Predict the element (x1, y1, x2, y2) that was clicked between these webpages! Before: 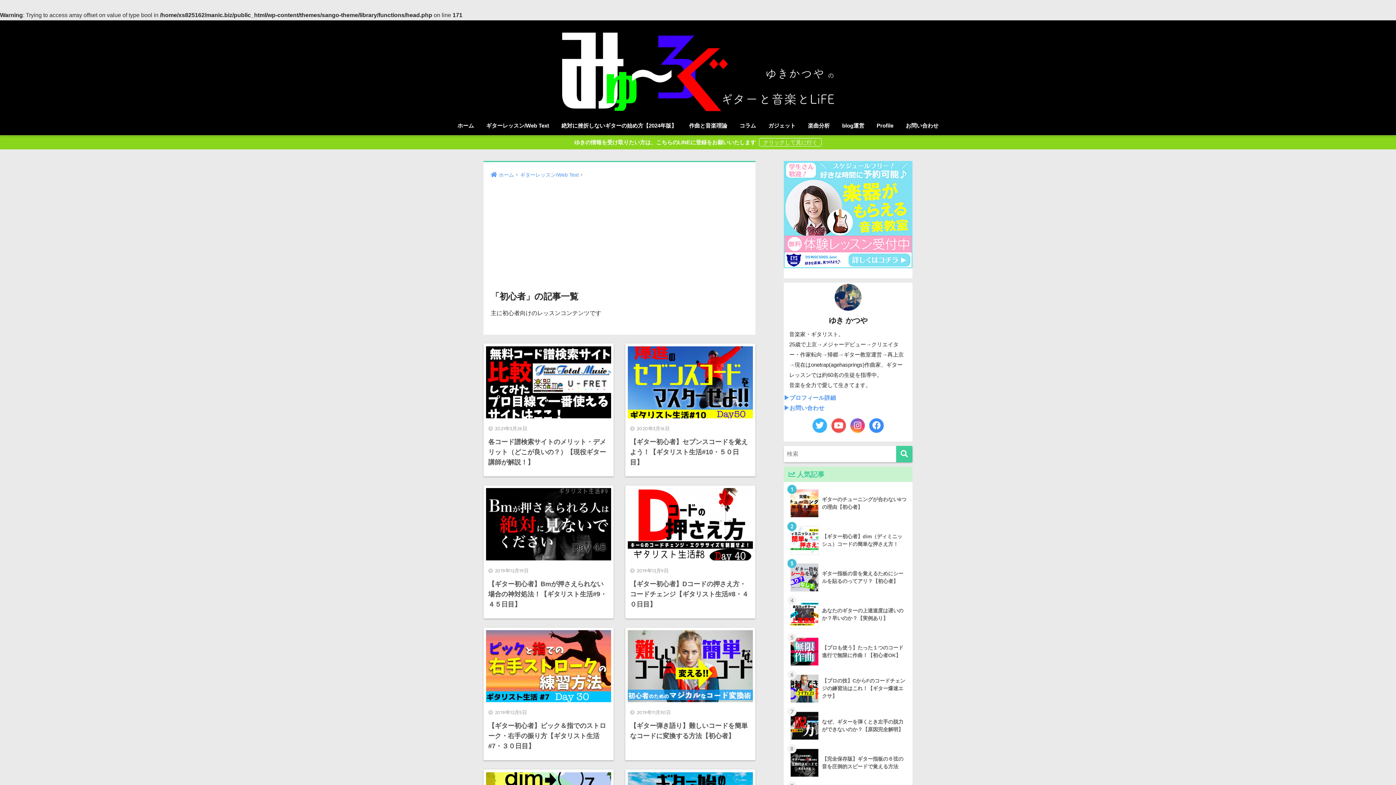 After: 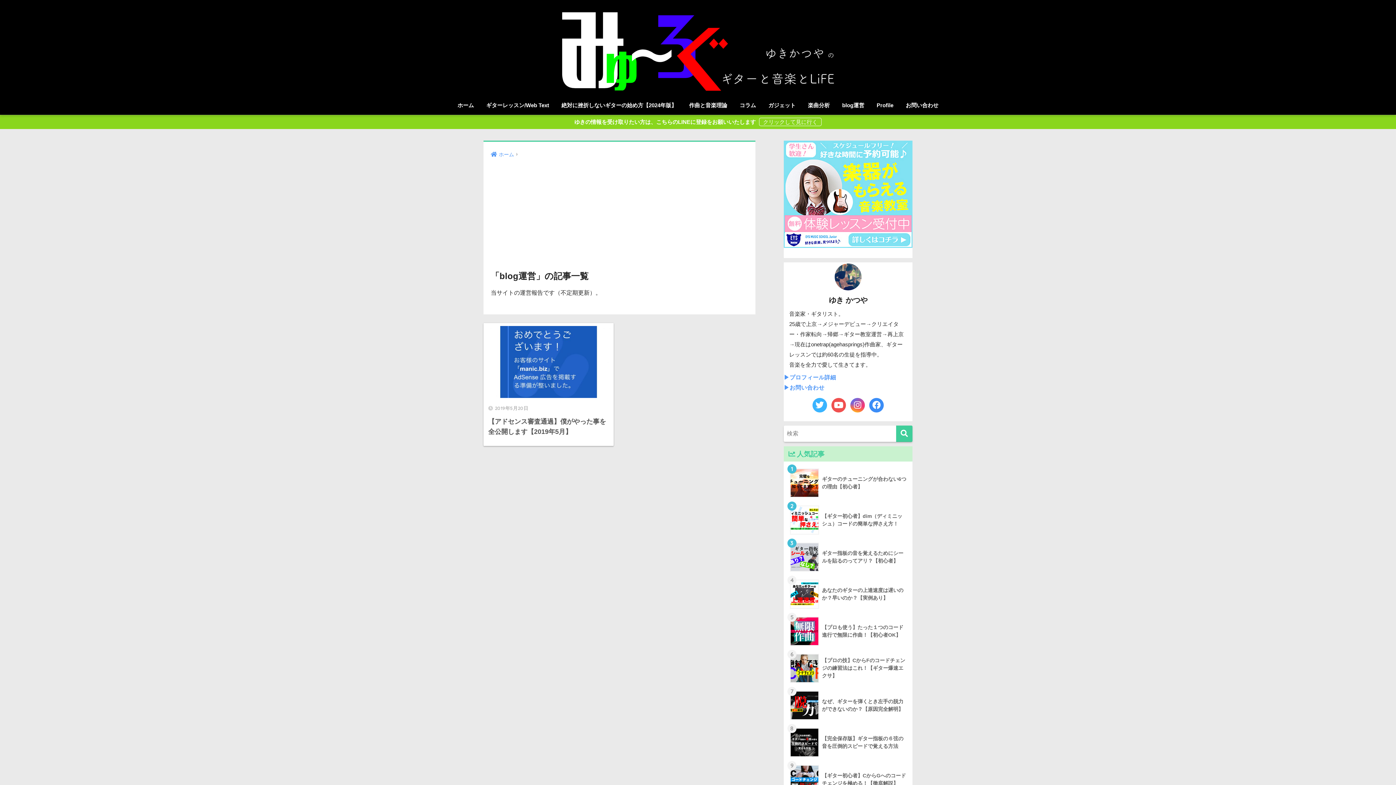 Action: label: blog運営 bbox: (836, 118, 870, 135)